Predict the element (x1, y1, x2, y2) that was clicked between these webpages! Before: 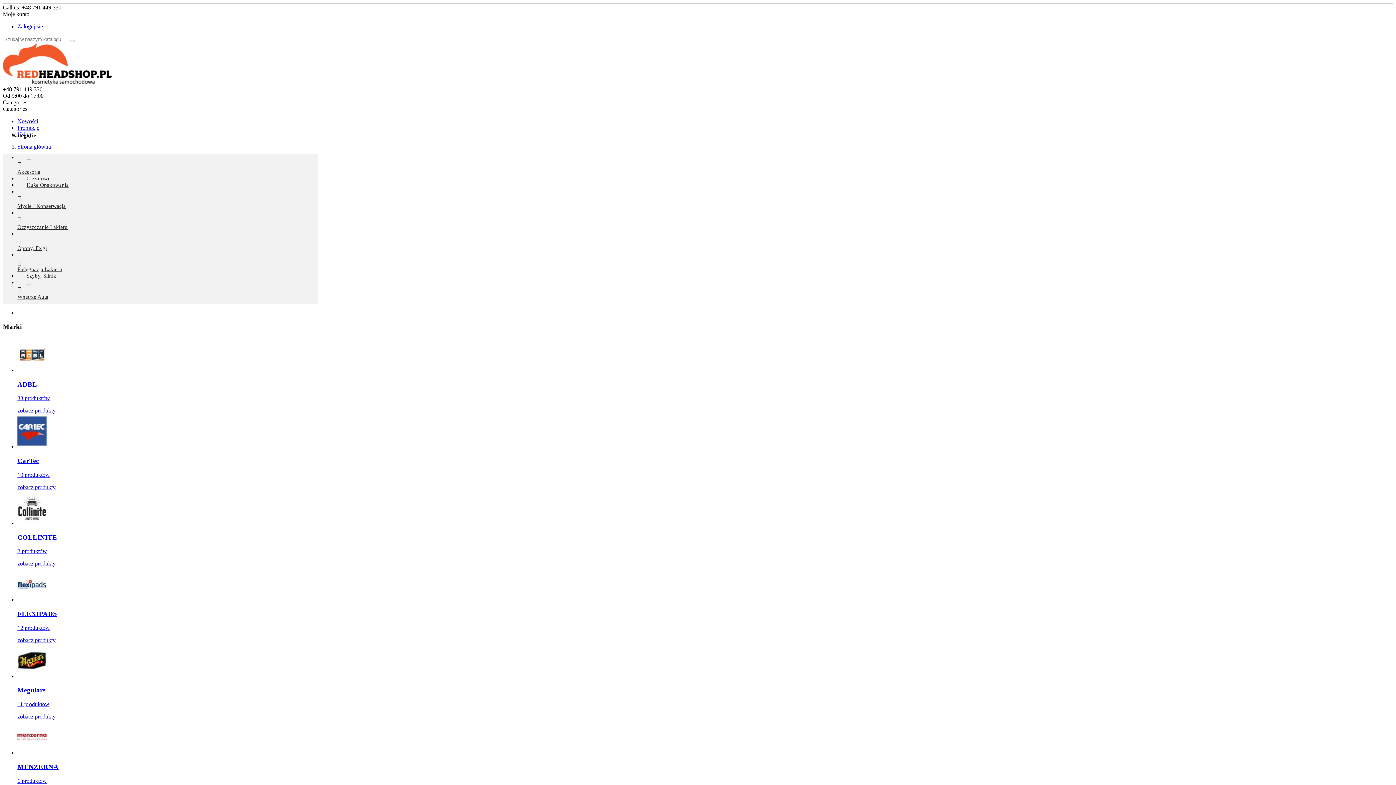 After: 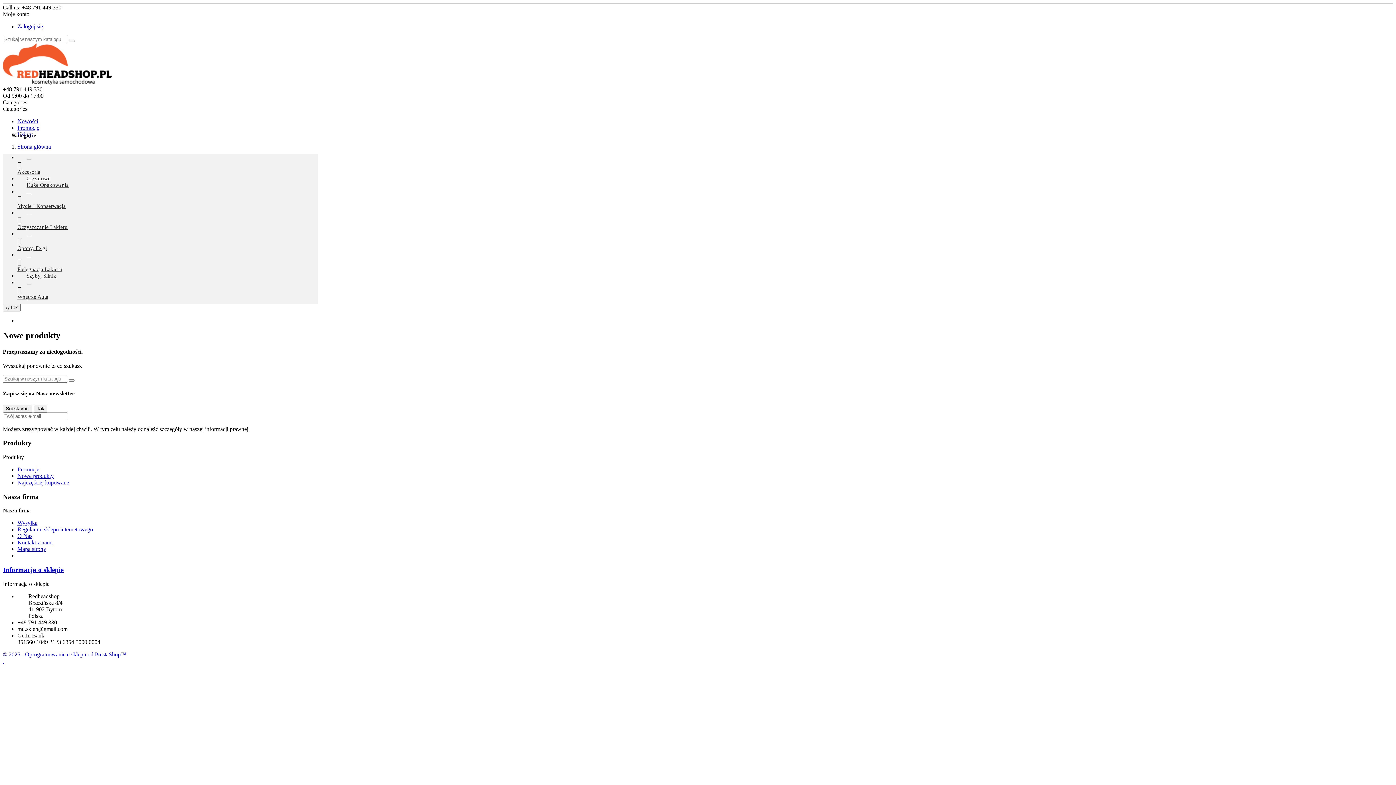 Action: bbox: (17, 118, 38, 124) label: Nowości